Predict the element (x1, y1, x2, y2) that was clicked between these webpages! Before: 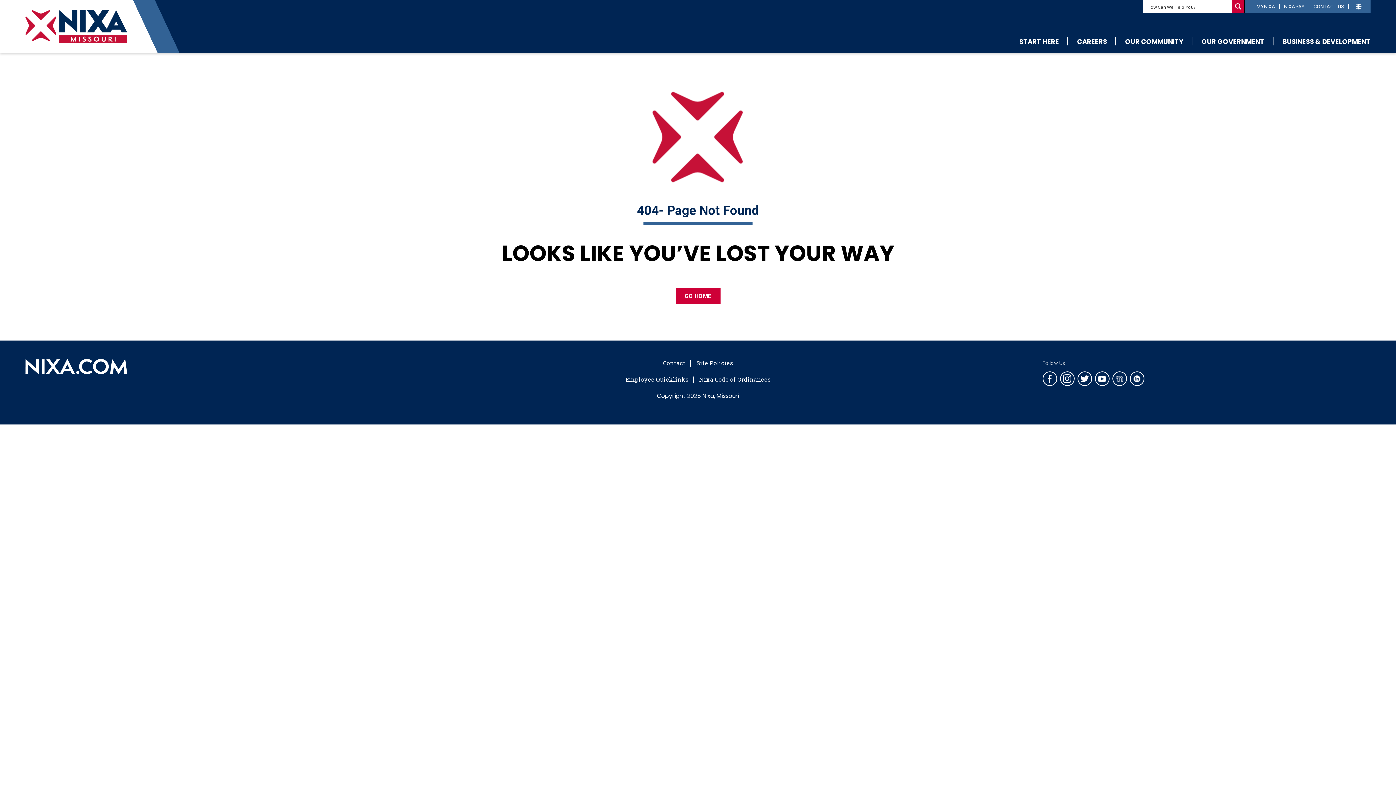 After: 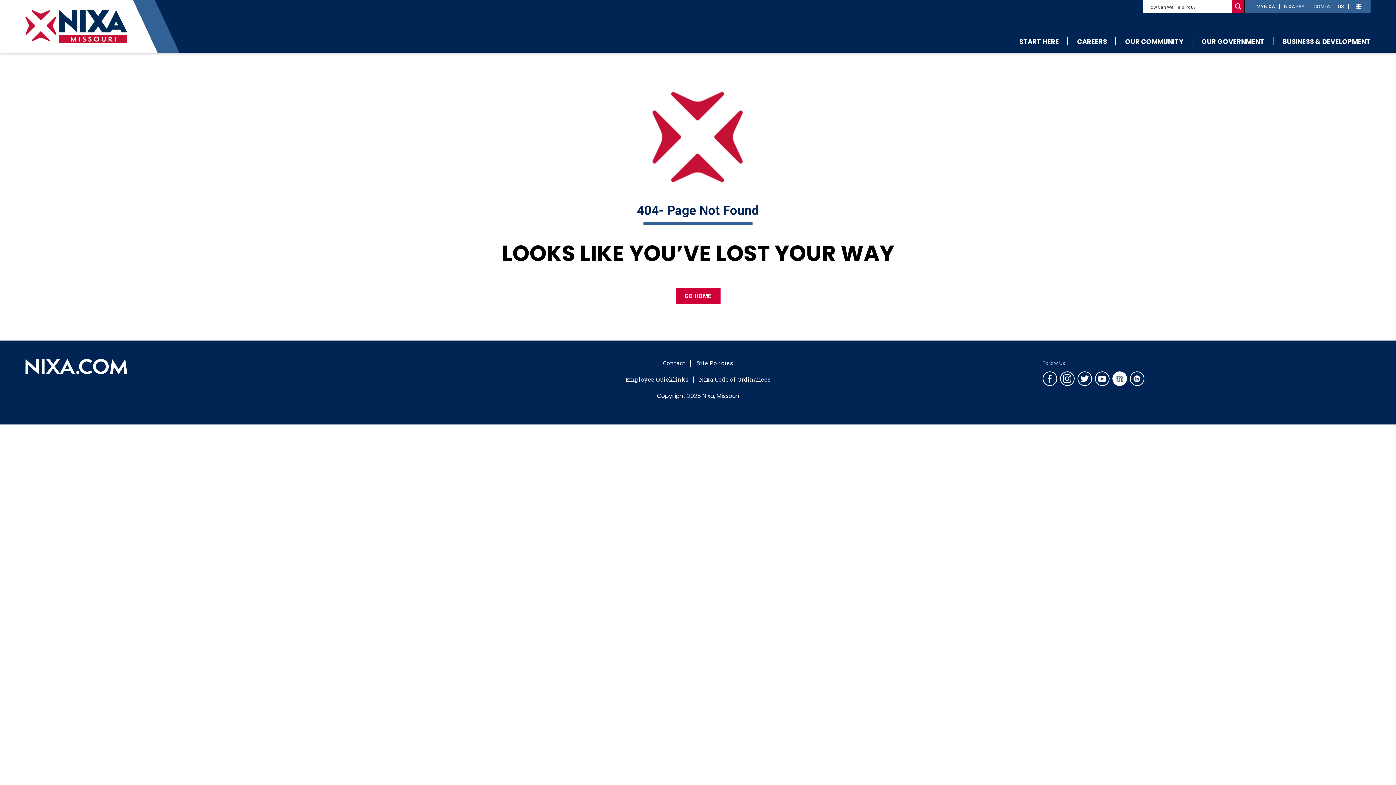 Action: bbox: (1112, 371, 1127, 386)